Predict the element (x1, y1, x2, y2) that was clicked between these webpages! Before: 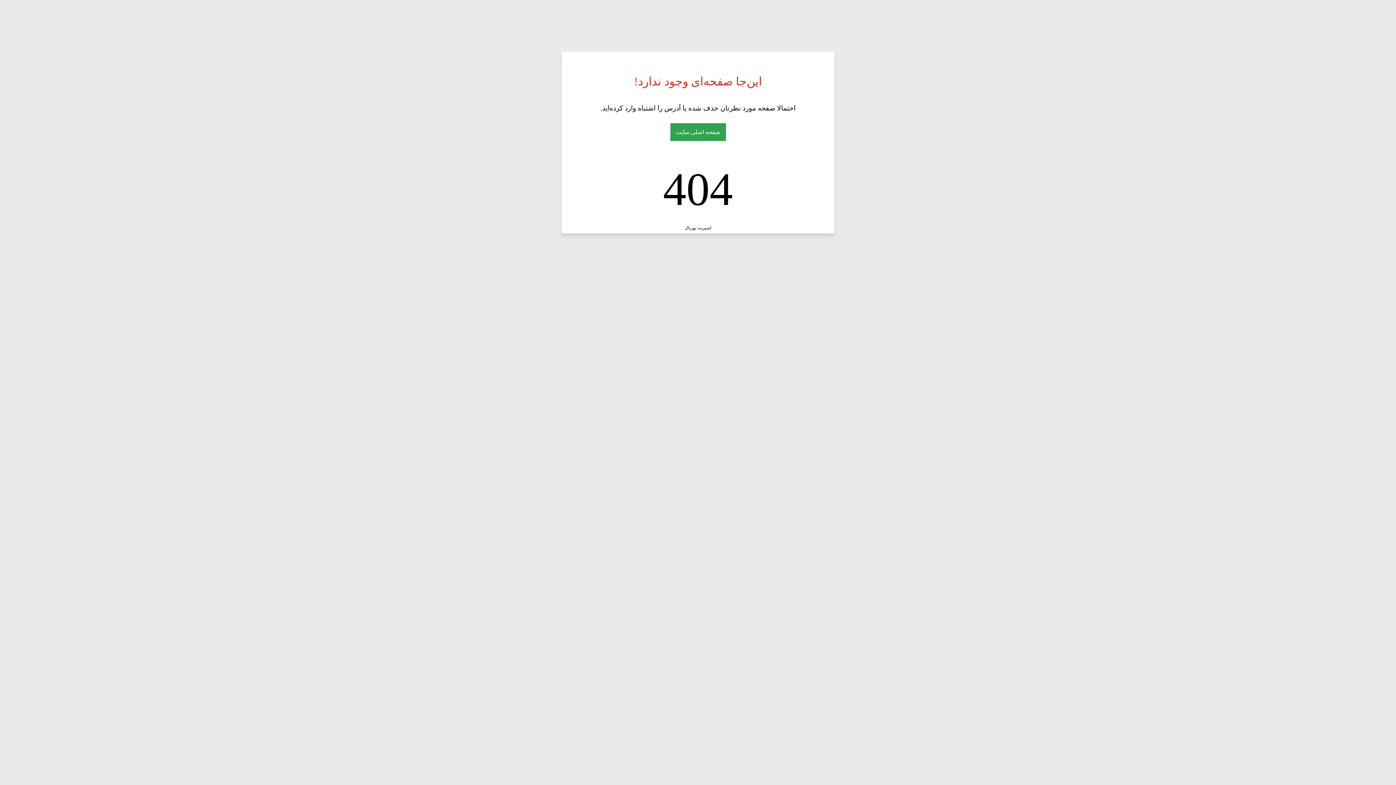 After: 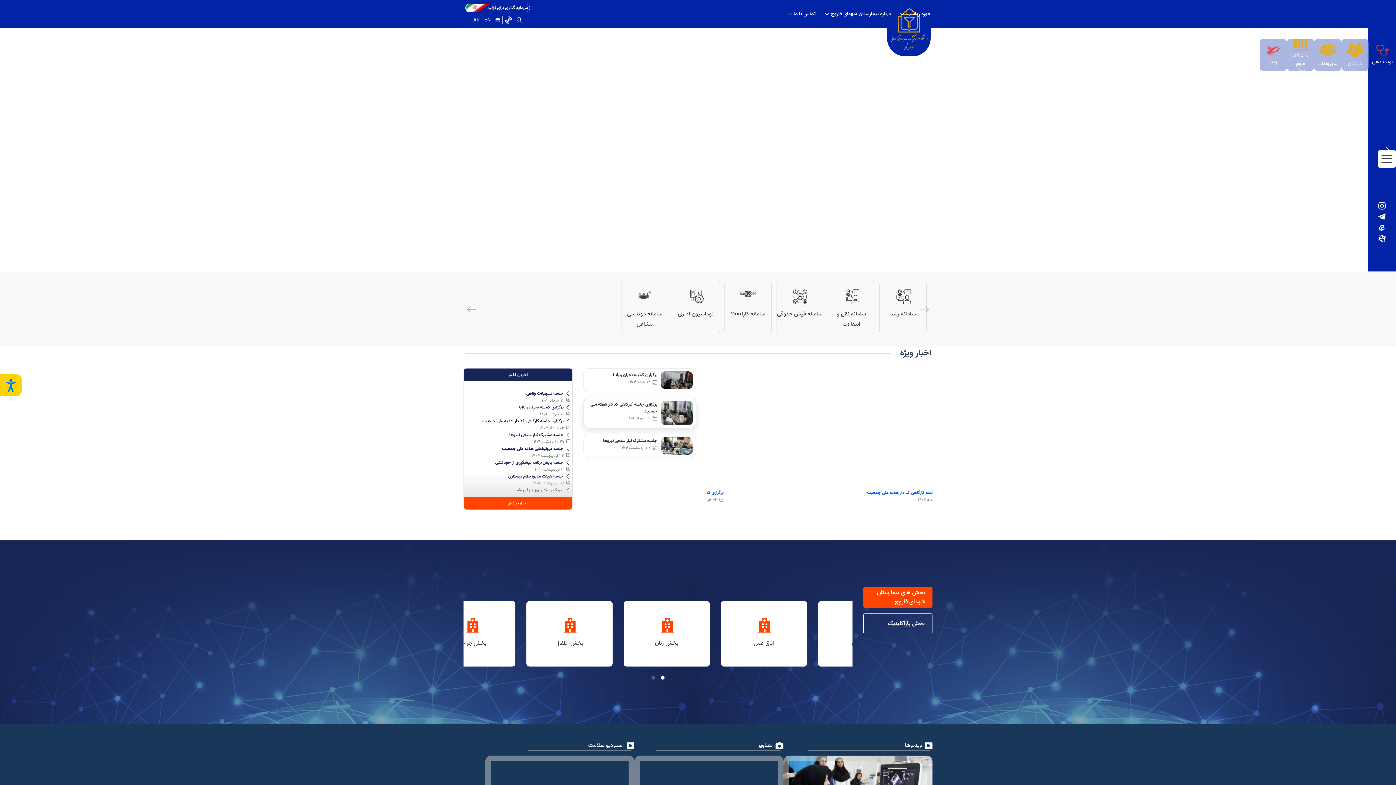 Action: label: صفحه اصلی سایت bbox: (670, 123, 726, 141)